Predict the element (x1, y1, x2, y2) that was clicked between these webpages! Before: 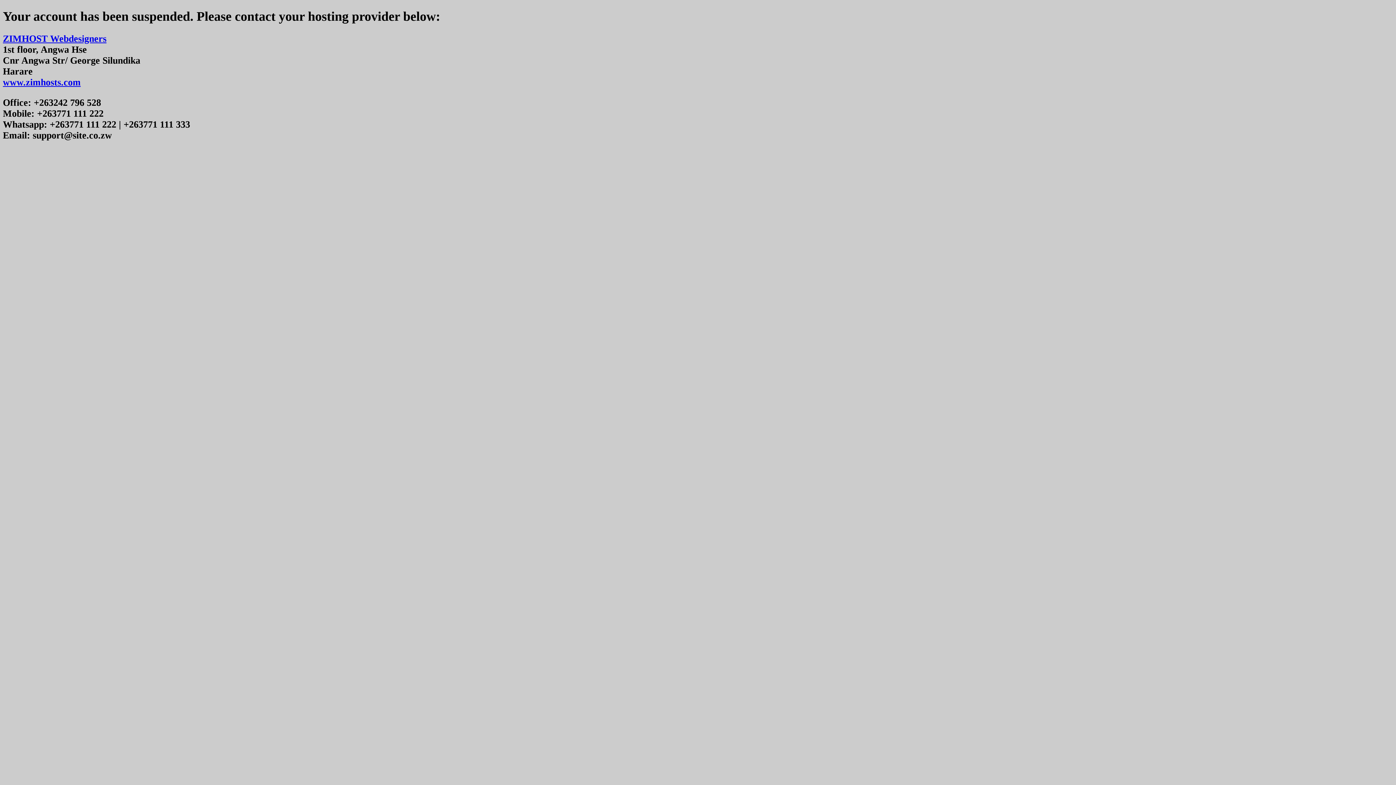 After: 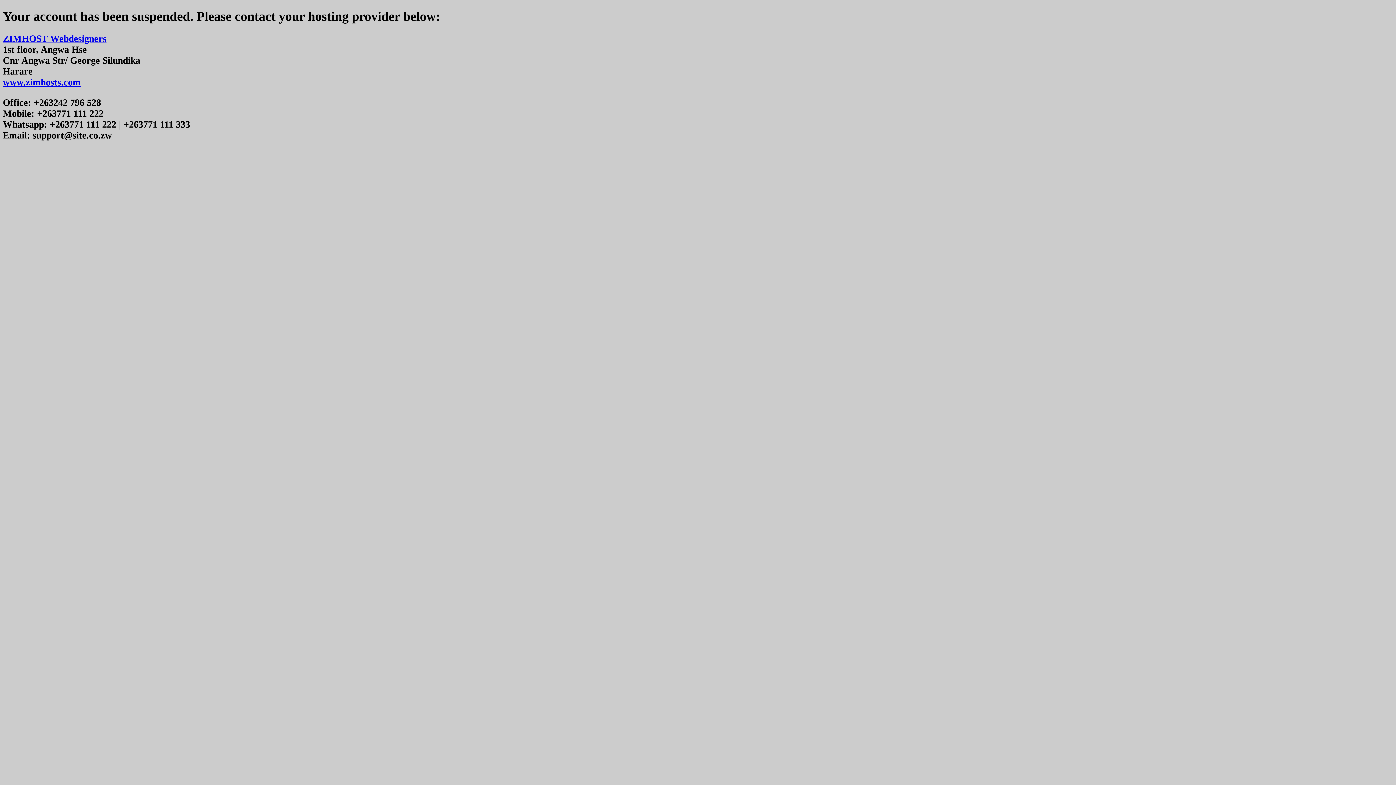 Action: bbox: (2, 77, 80, 87) label: www.zimhosts.com